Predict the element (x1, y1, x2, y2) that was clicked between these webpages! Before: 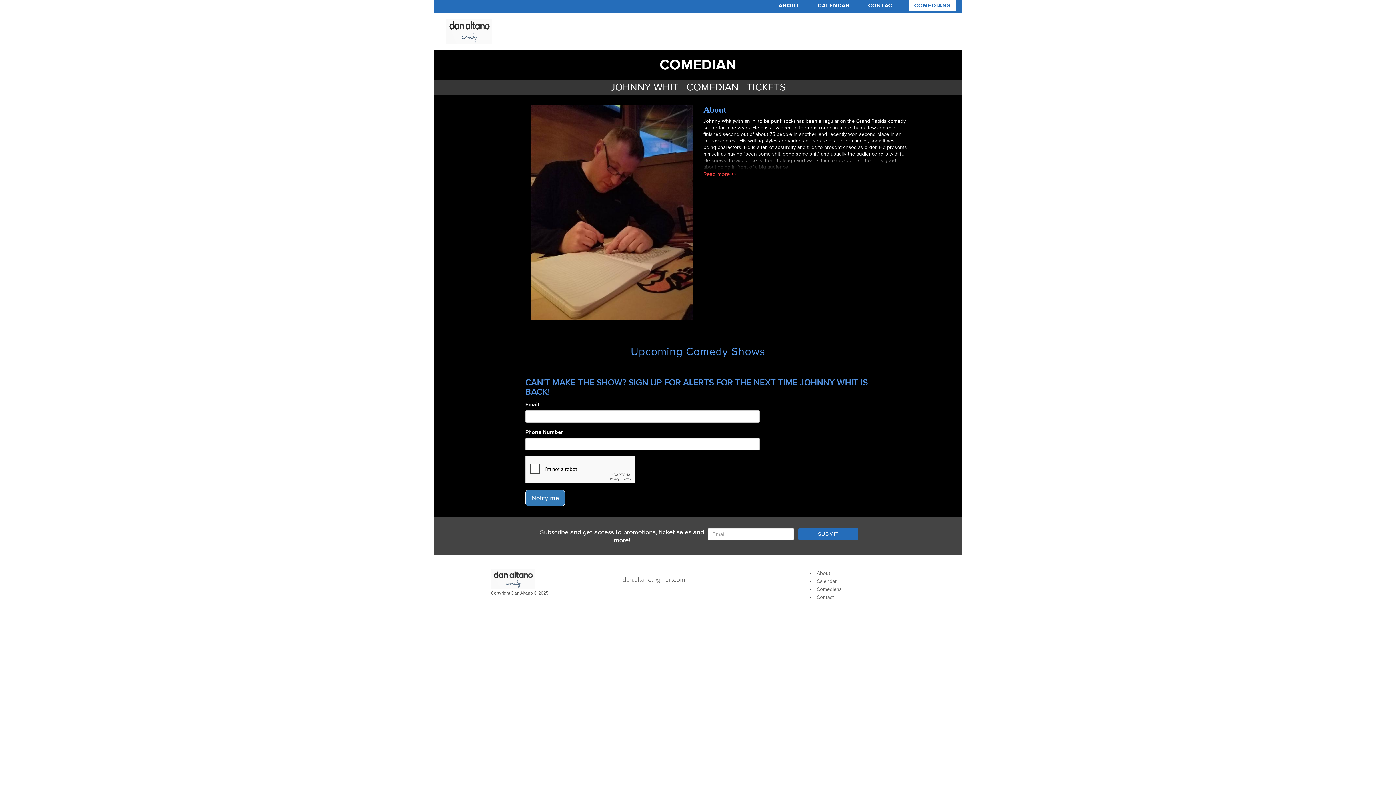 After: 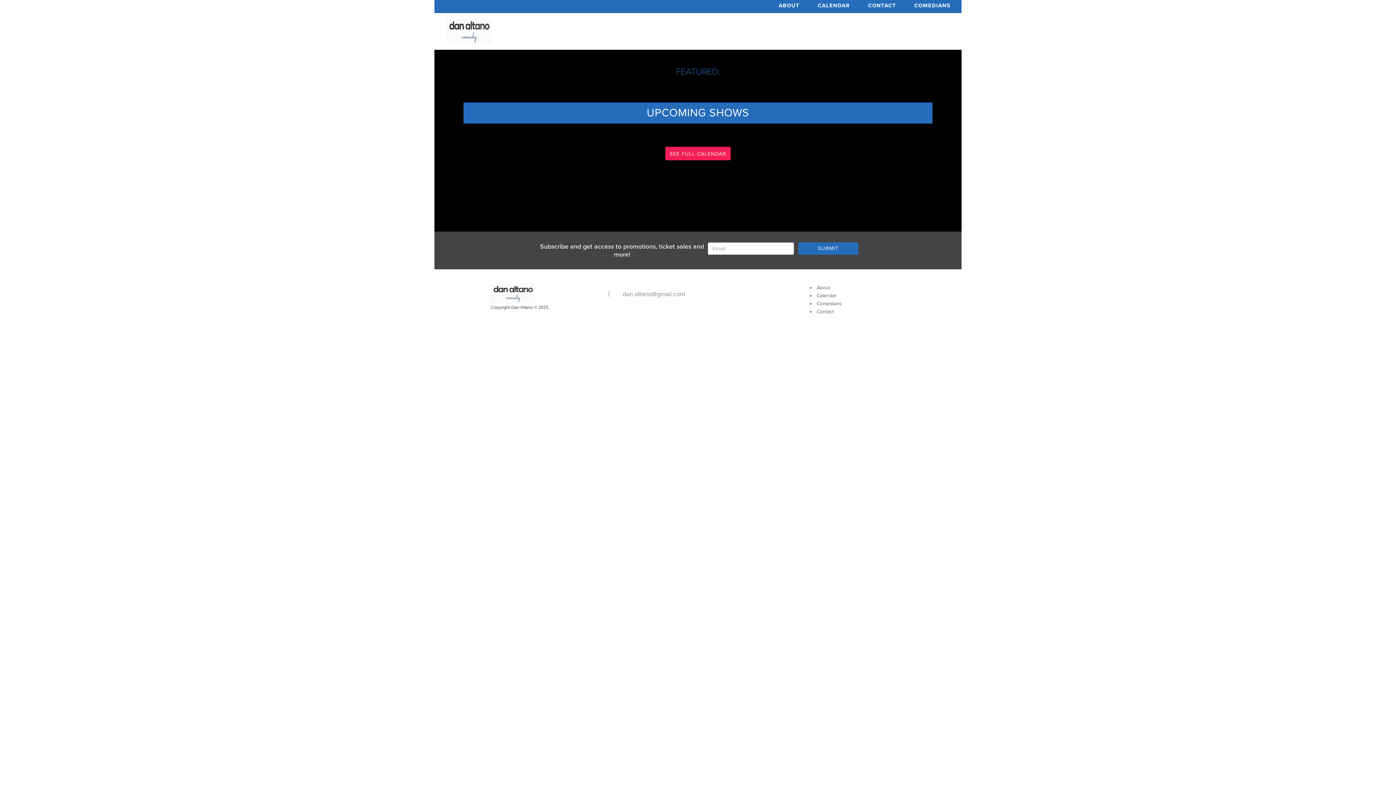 Action: bbox: (490, 575, 535, 582)